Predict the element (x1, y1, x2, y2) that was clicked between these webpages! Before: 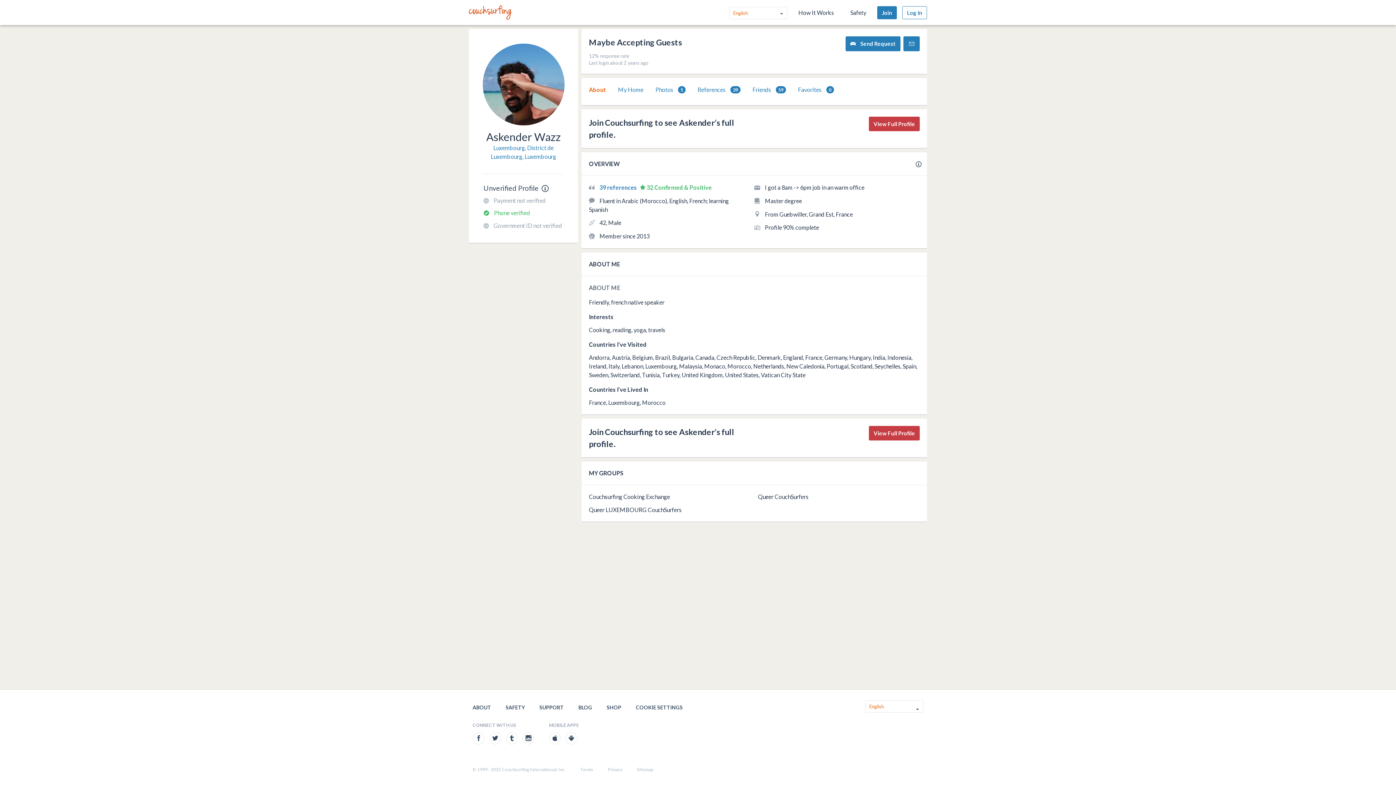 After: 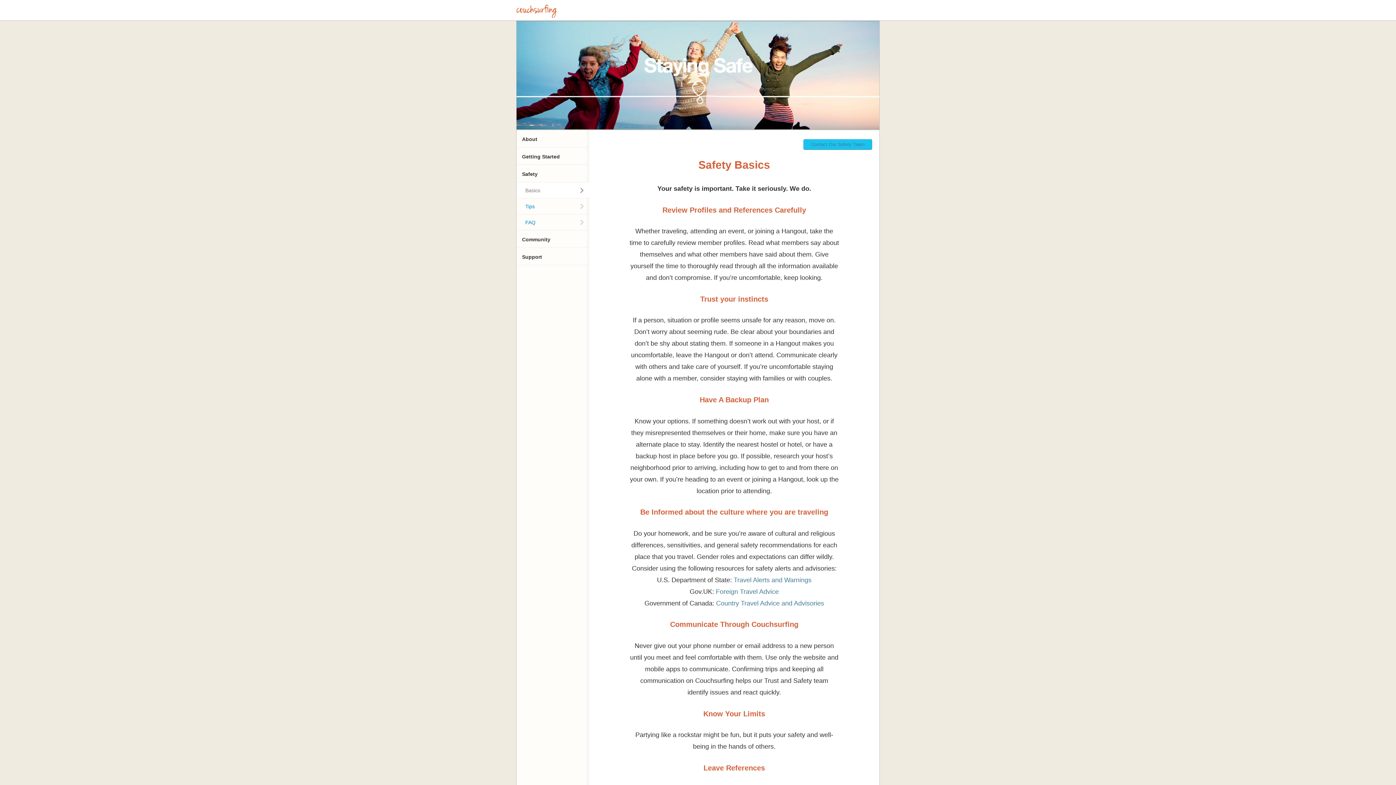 Action: bbox: (845, 0, 872, 25) label: Safety